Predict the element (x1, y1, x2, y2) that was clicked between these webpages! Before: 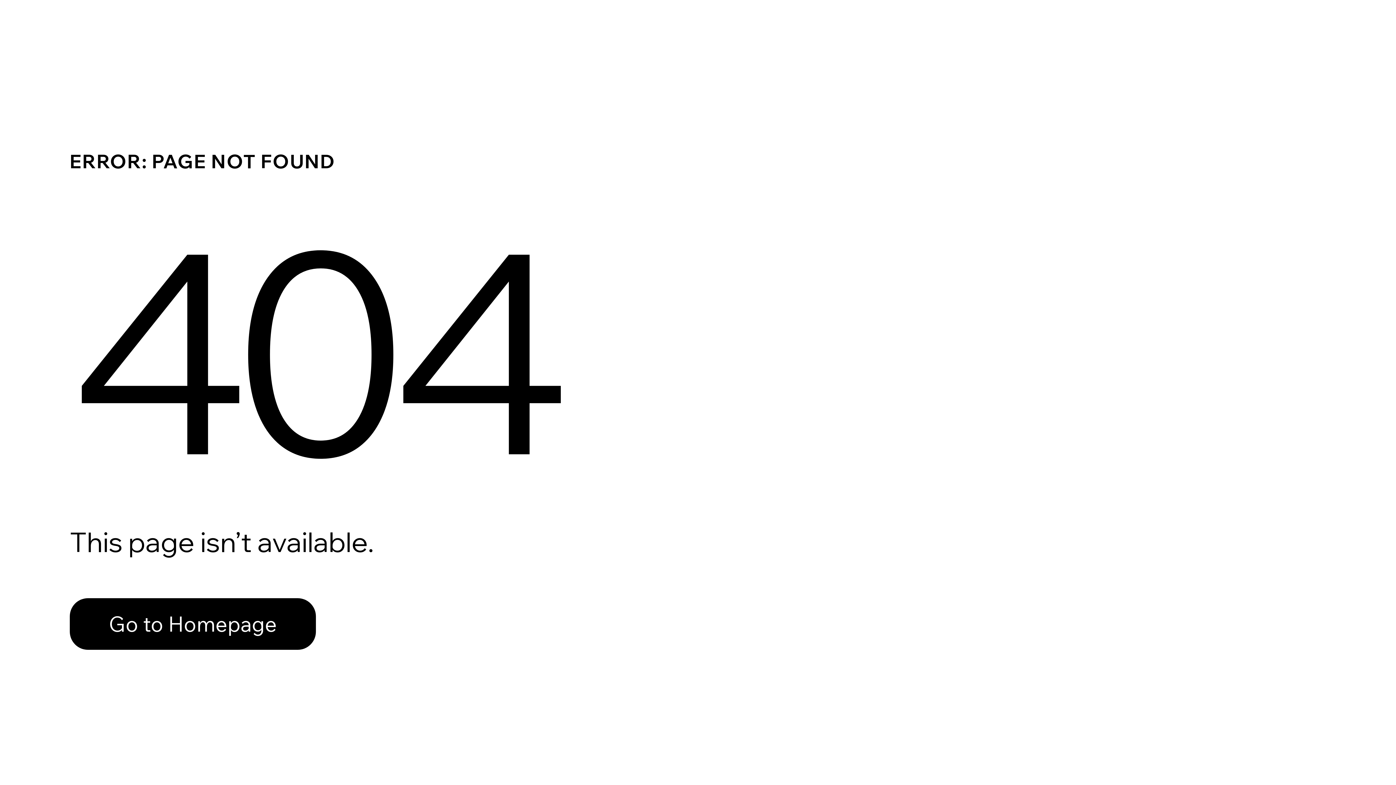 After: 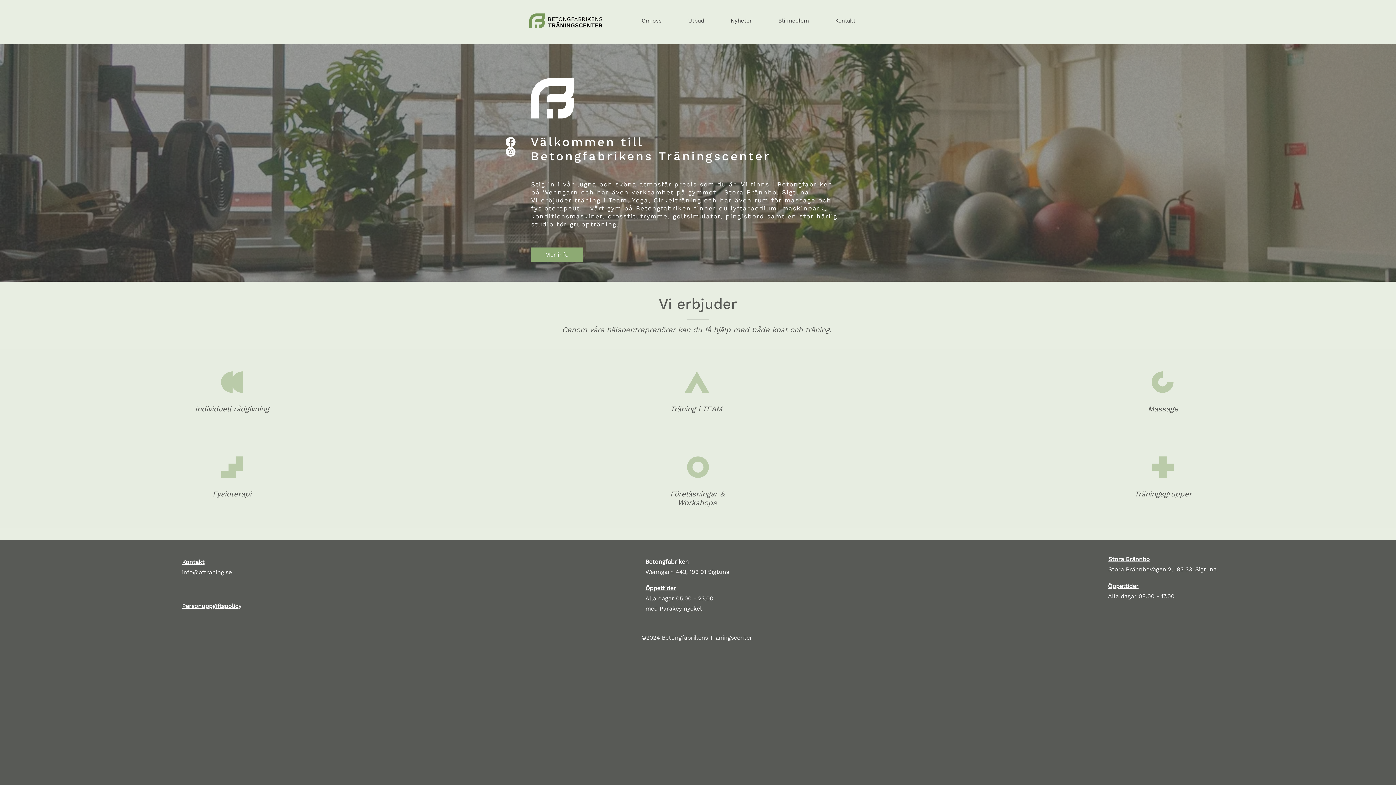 Action: label: Go to Homepage bbox: (69, 598, 316, 650)